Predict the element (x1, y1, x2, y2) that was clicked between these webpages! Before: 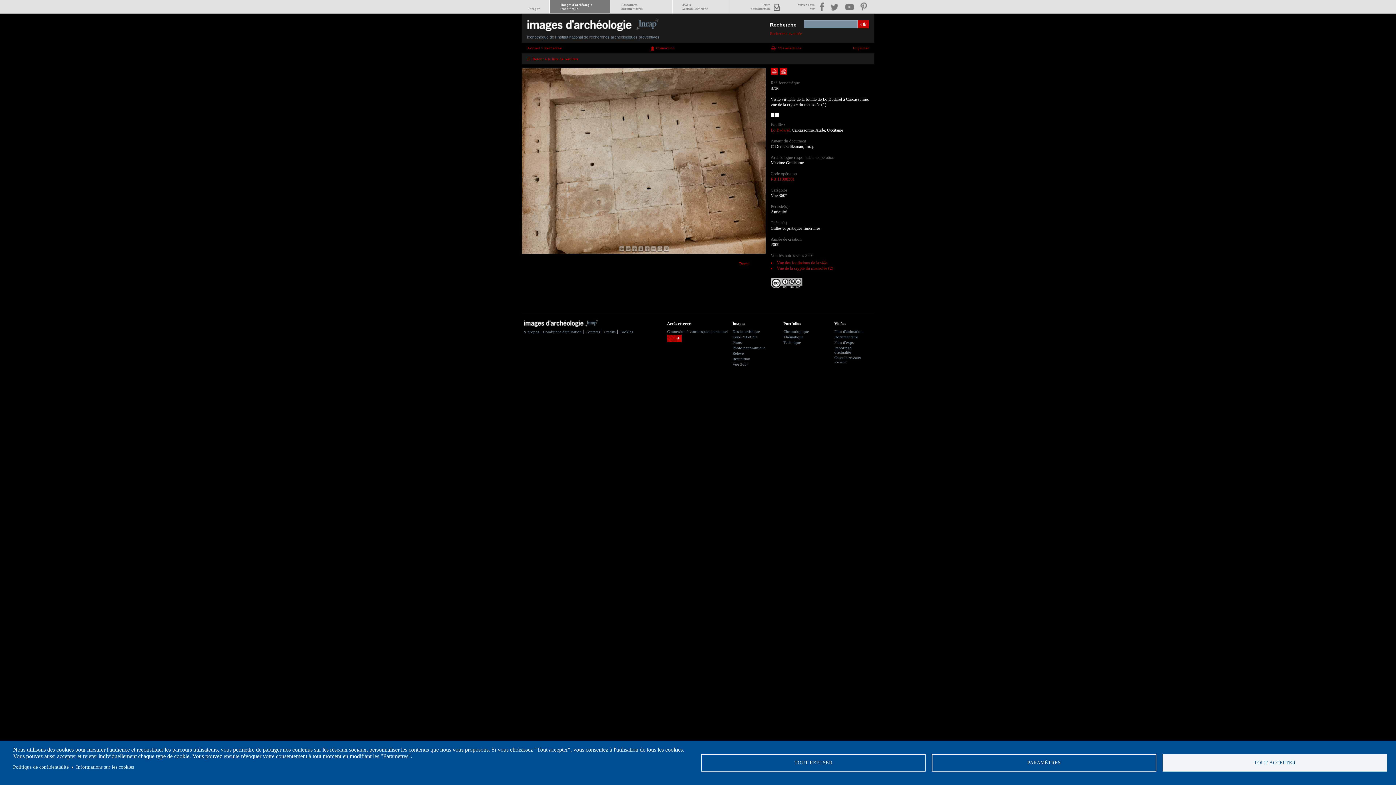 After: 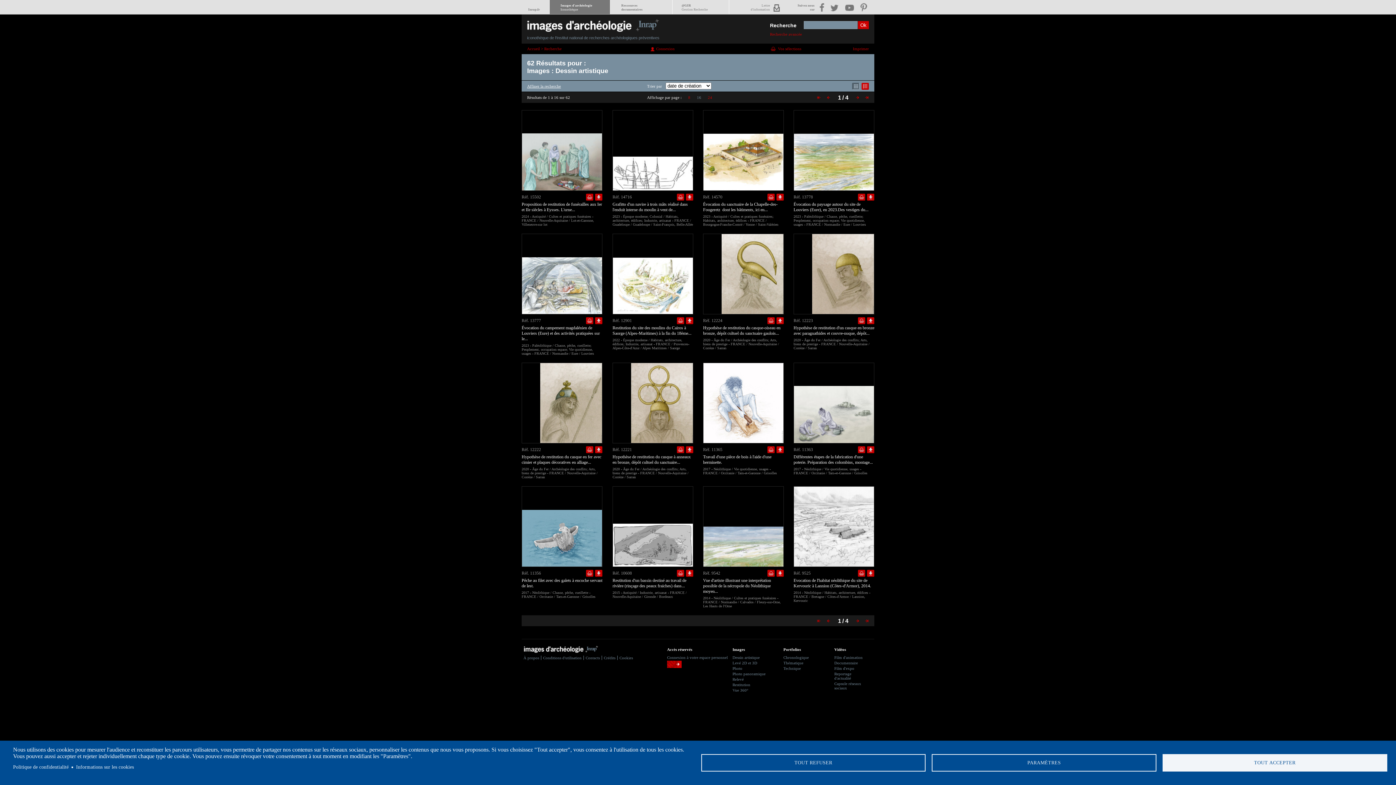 Action: label: Dessin artistique bbox: (732, 329, 760, 333)